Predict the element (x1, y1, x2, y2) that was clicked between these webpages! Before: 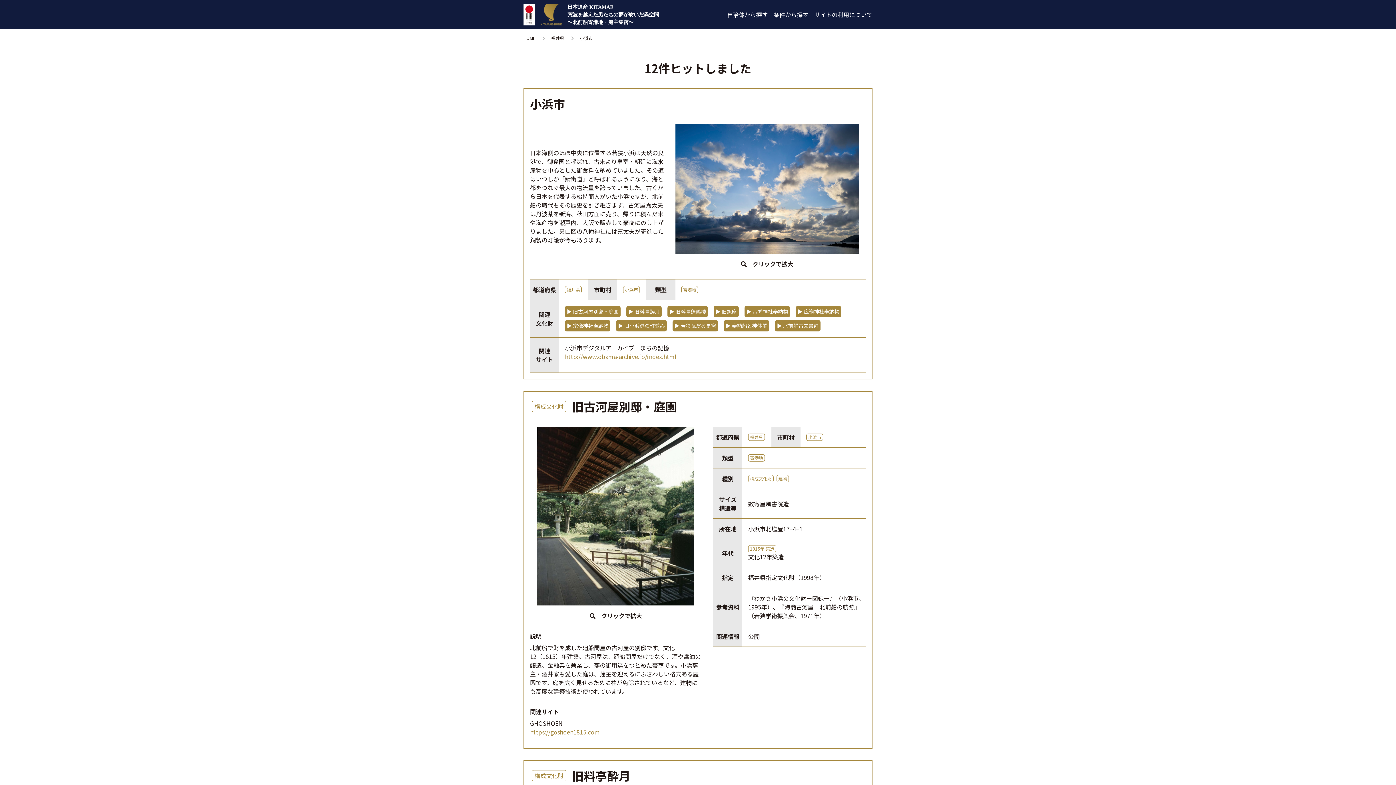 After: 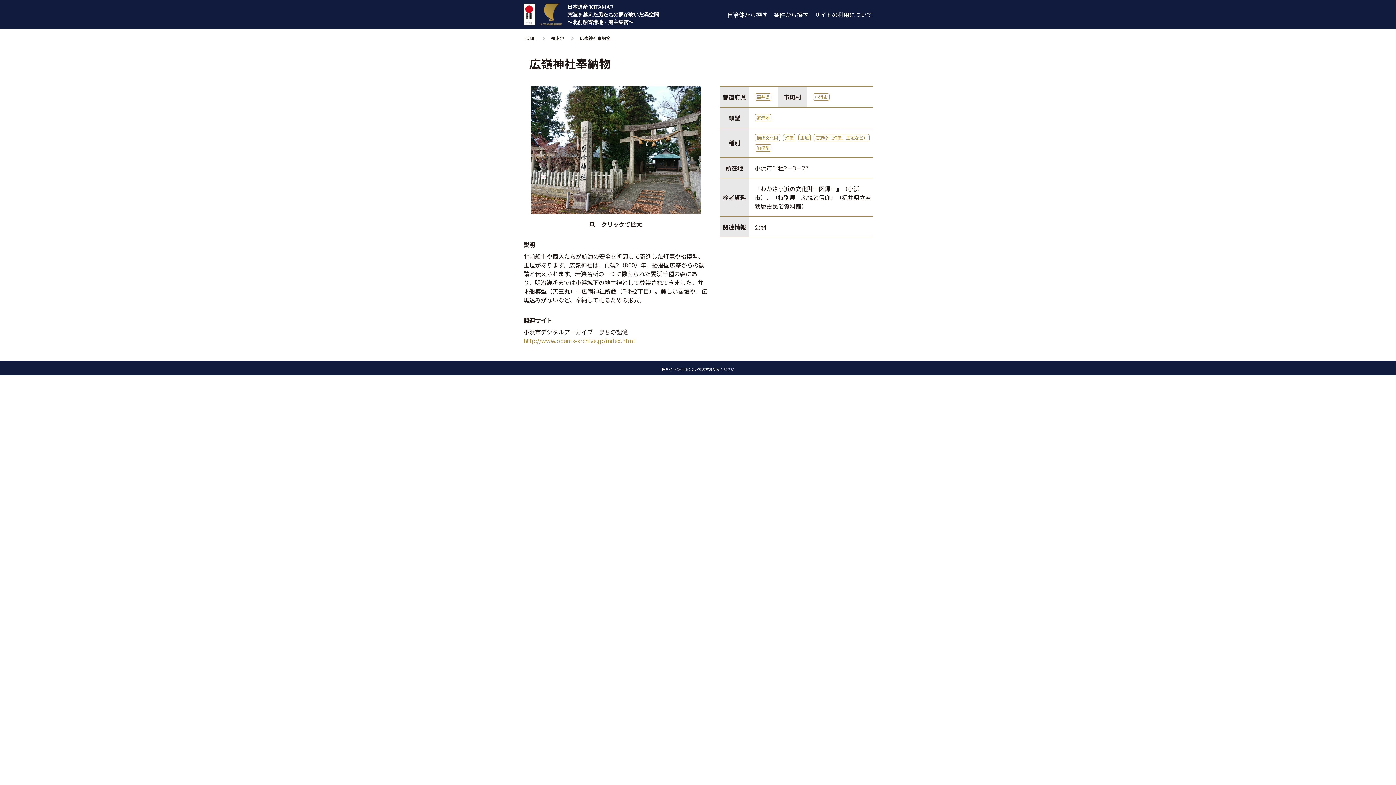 Action: label: ▶︎ 広嶺神社奉納物 bbox: (796, 306, 841, 317)